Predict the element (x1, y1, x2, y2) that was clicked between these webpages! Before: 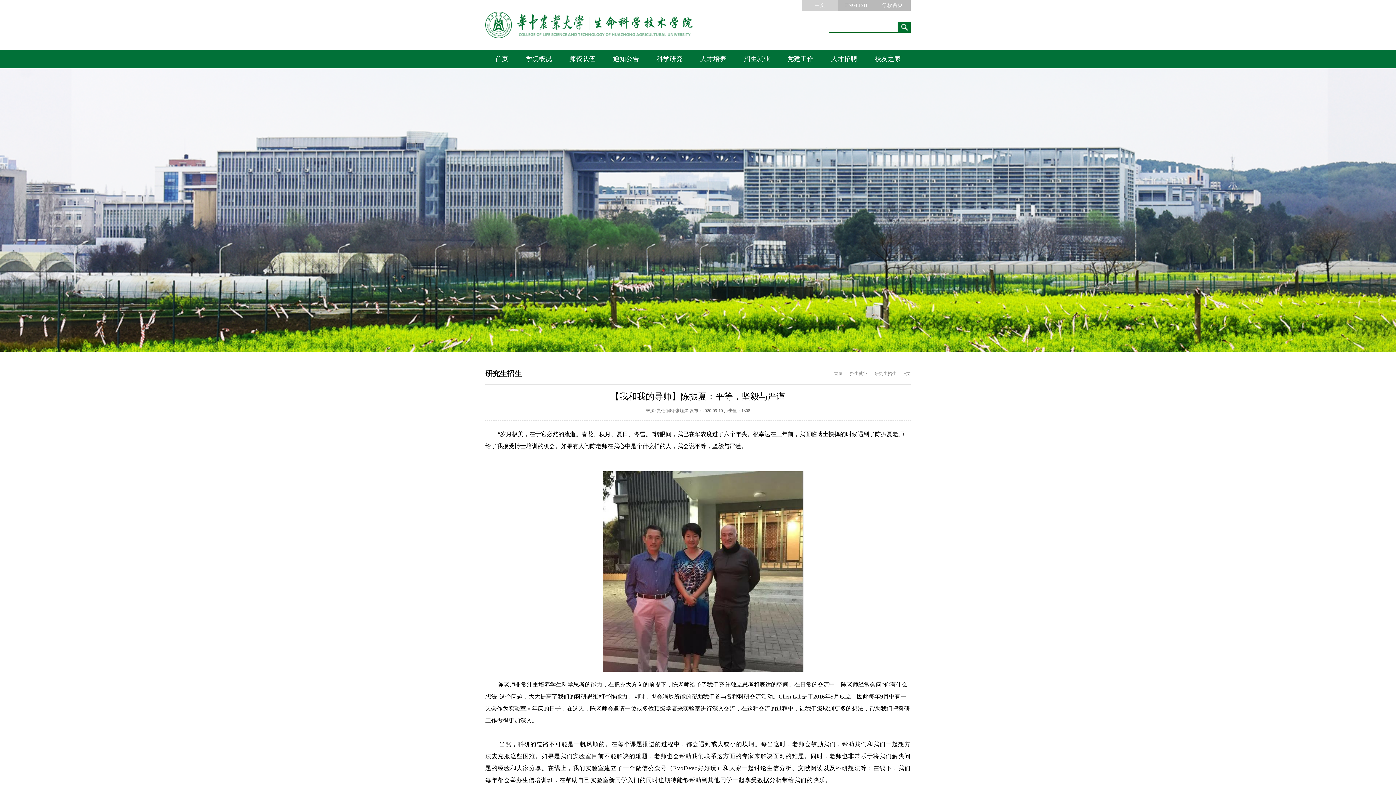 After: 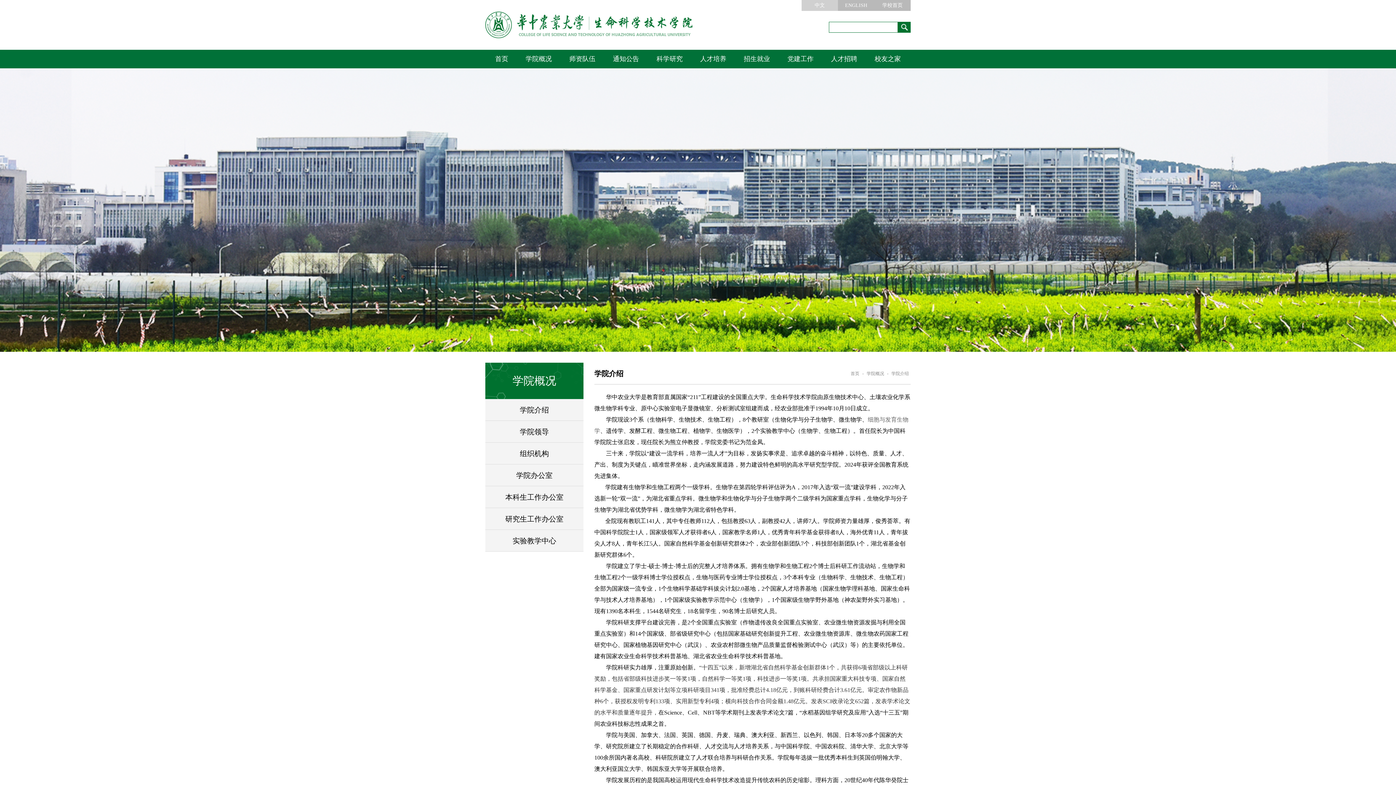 Action: label: 学院概况 bbox: (517, 49, 560, 67)